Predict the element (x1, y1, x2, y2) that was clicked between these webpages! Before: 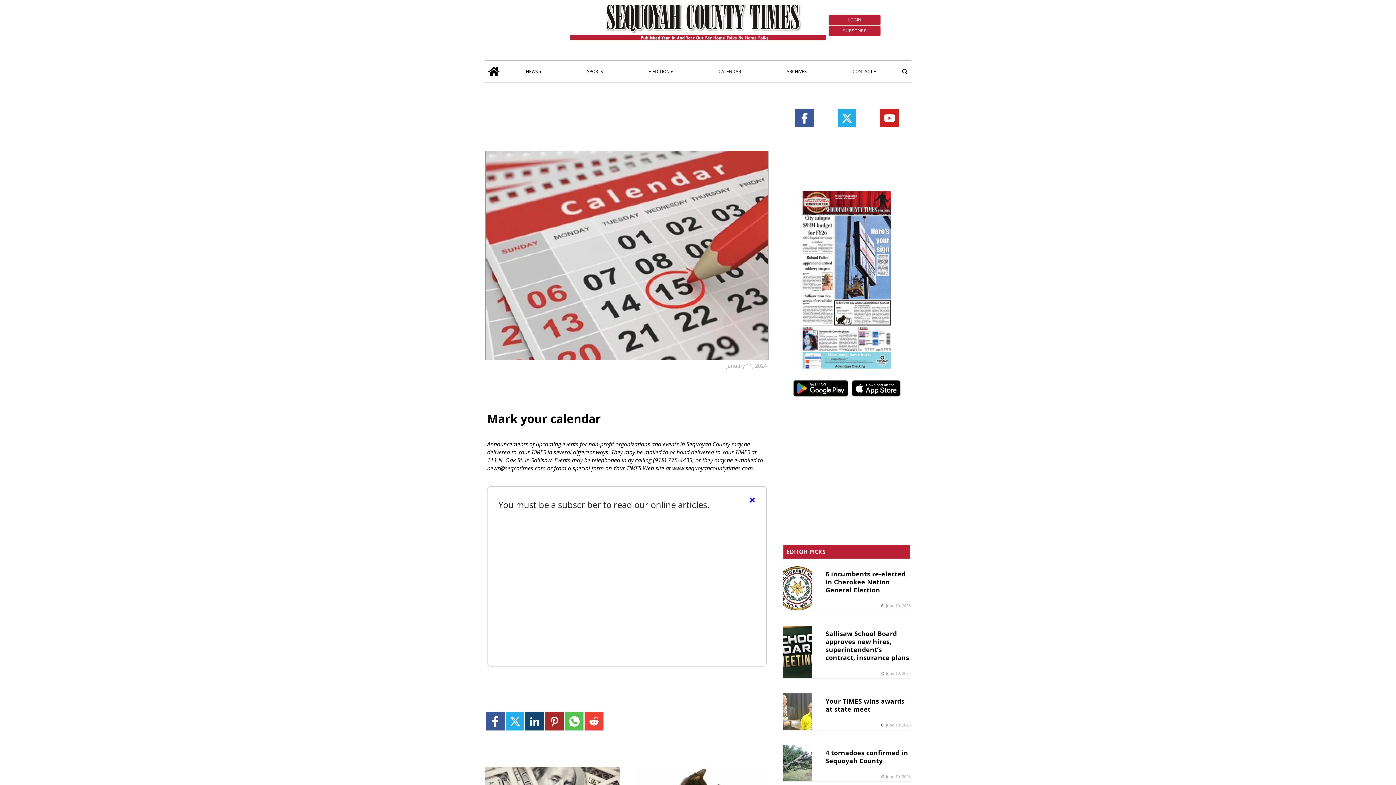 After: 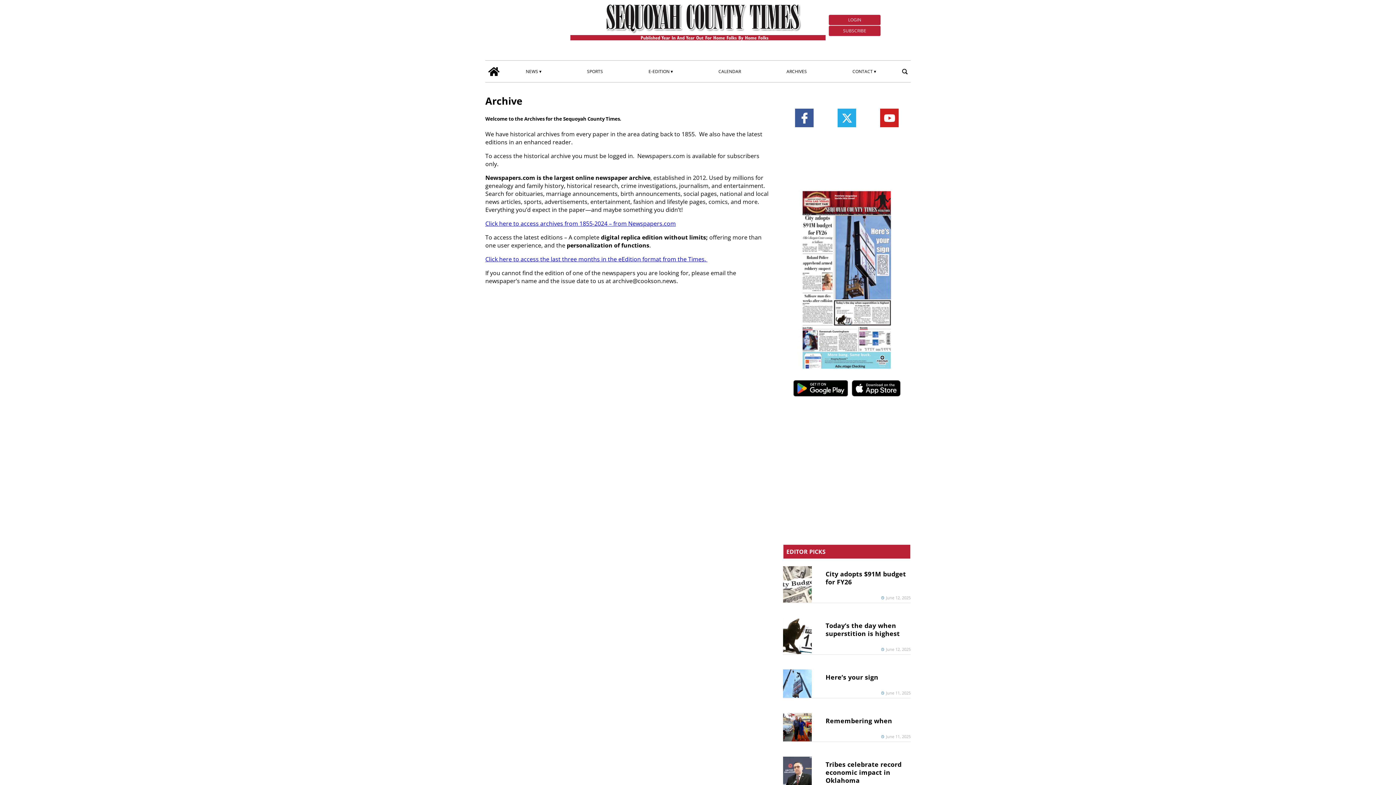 Action: label: ARCHIVES bbox: (784, 66, 809, 76)